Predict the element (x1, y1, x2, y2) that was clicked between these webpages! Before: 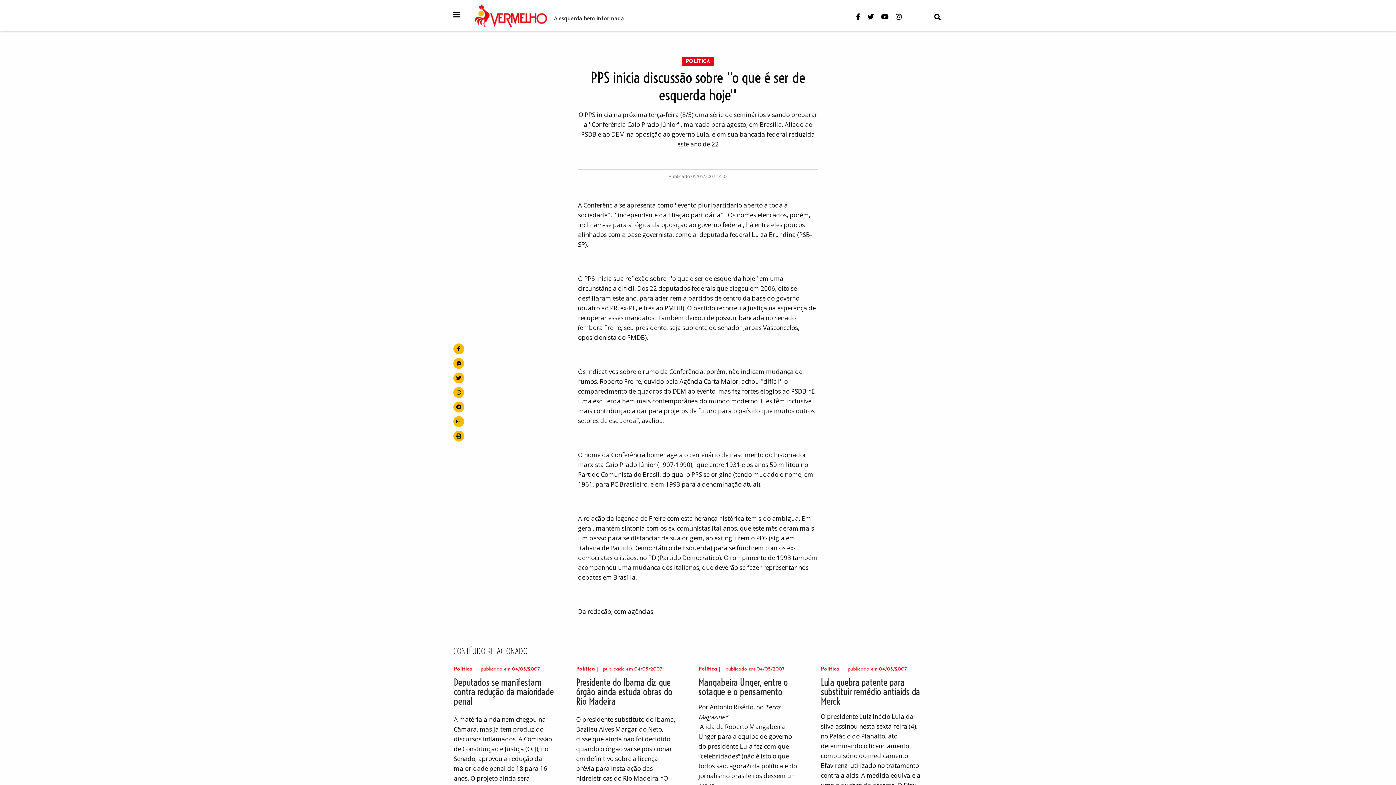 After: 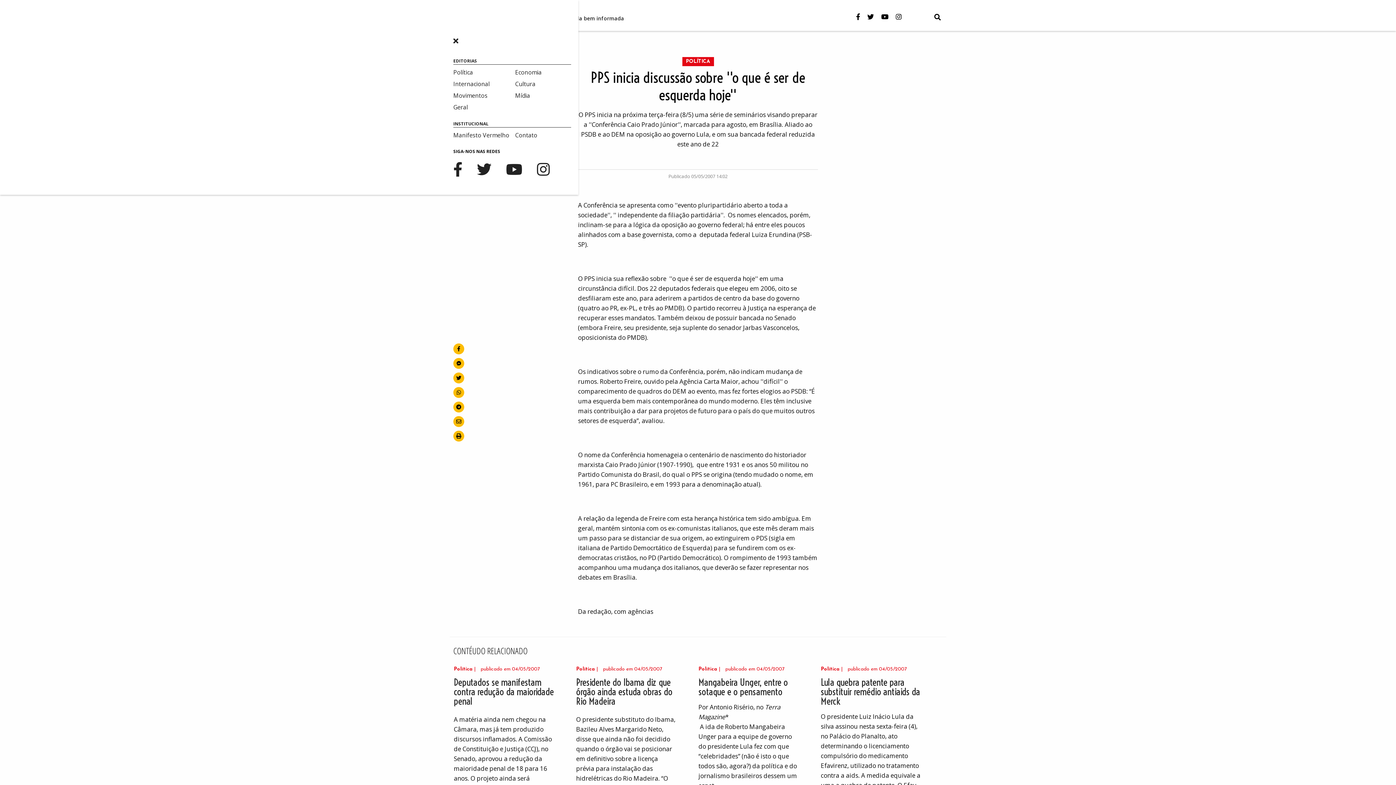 Action: bbox: (449, 7, 470, 23)